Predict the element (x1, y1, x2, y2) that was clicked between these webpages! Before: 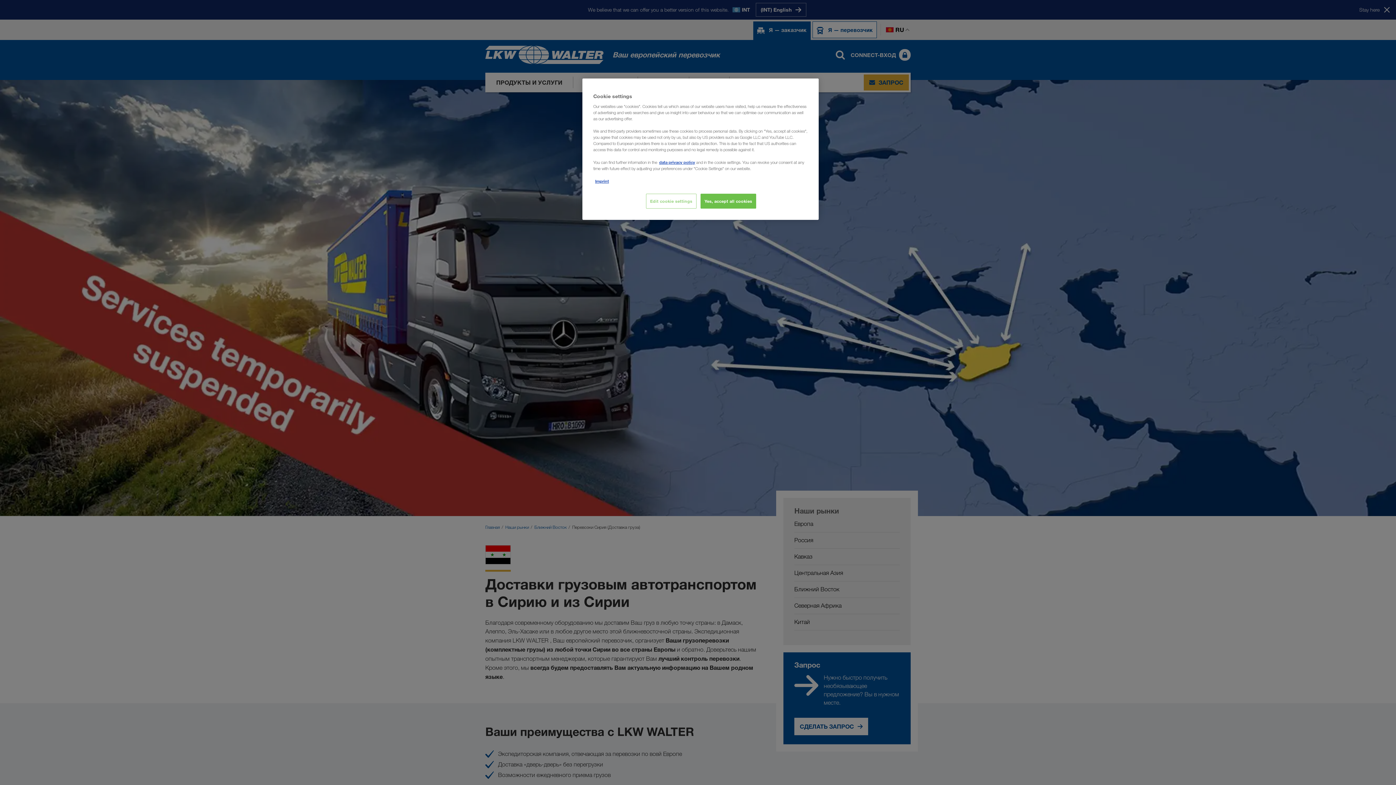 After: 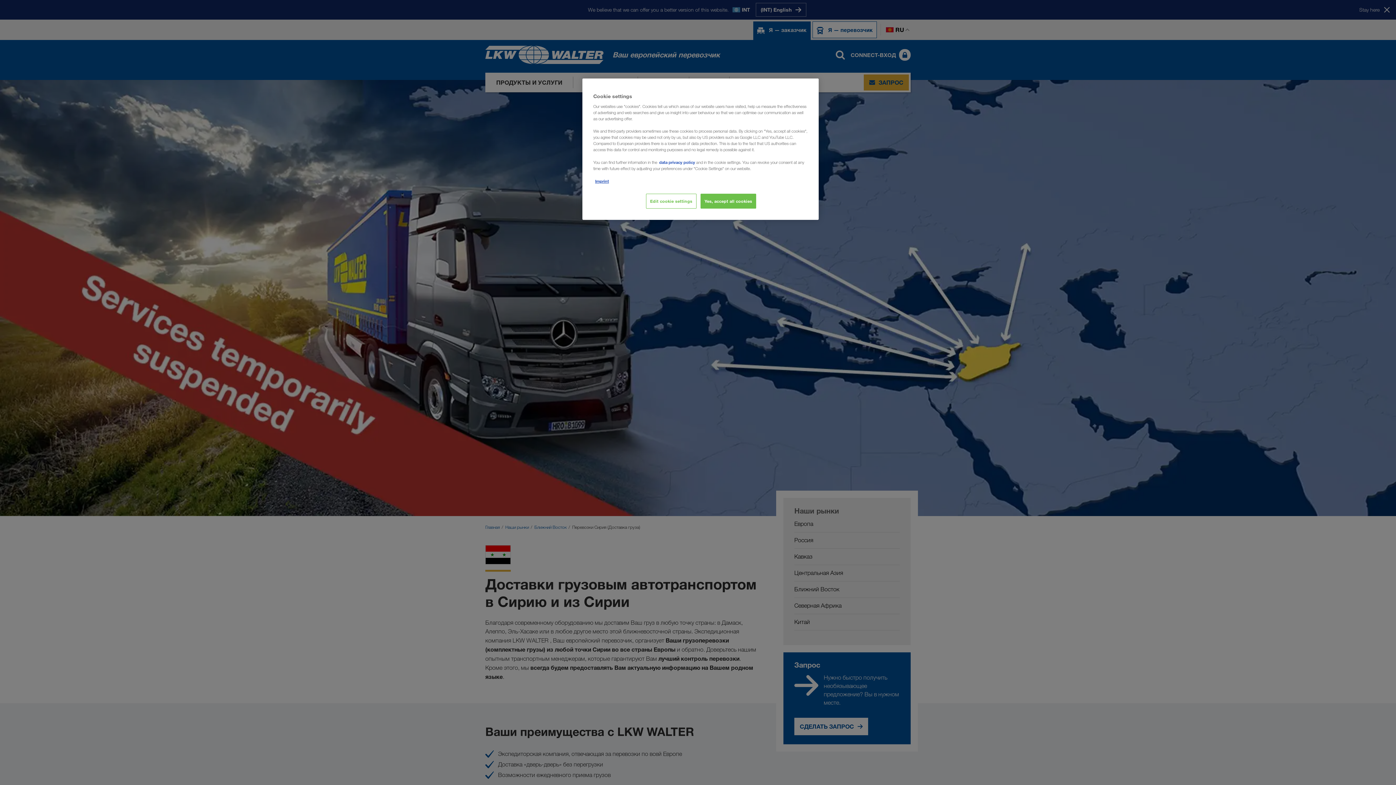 Action: bbox: (659, 159, 695, 165) label: data privacy policy